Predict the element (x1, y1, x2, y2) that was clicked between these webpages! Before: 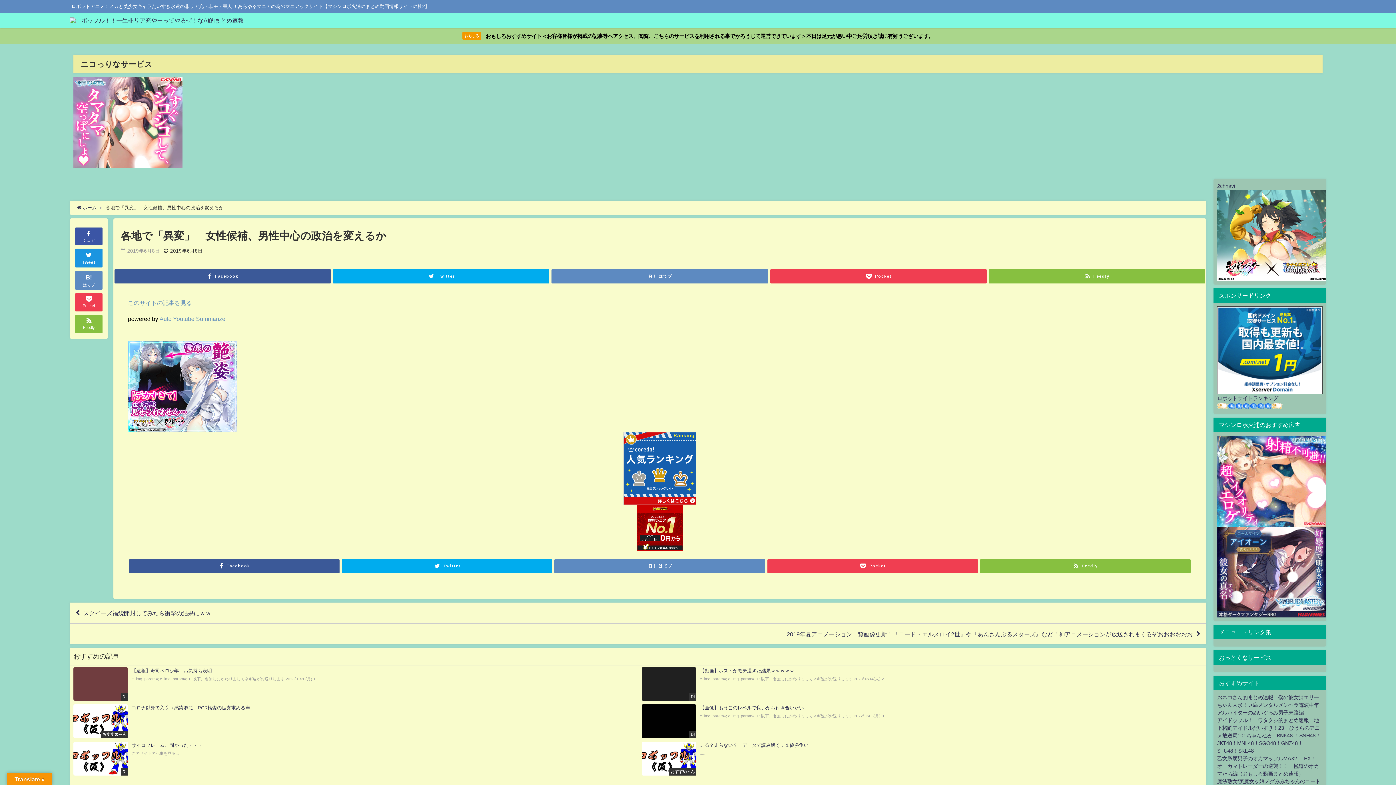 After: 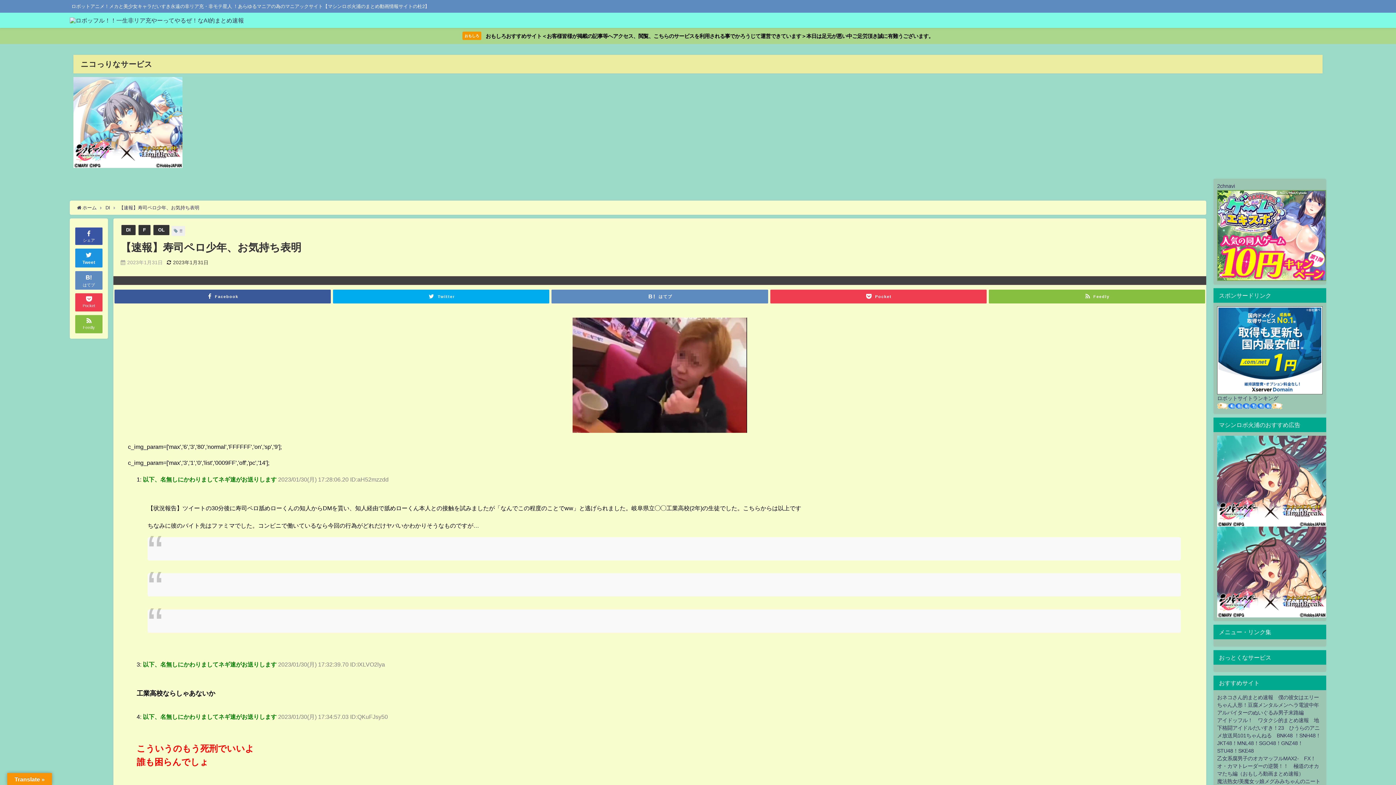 Action: label: DI
【速報】寿司ペロ少年、お気持ち表明
c_img_param=; c_img_param=; 1: 以下、名無しにかわりましてネギ速がお送りします 2023/01/30(月) 1... bbox: (69, 665, 638, 702)